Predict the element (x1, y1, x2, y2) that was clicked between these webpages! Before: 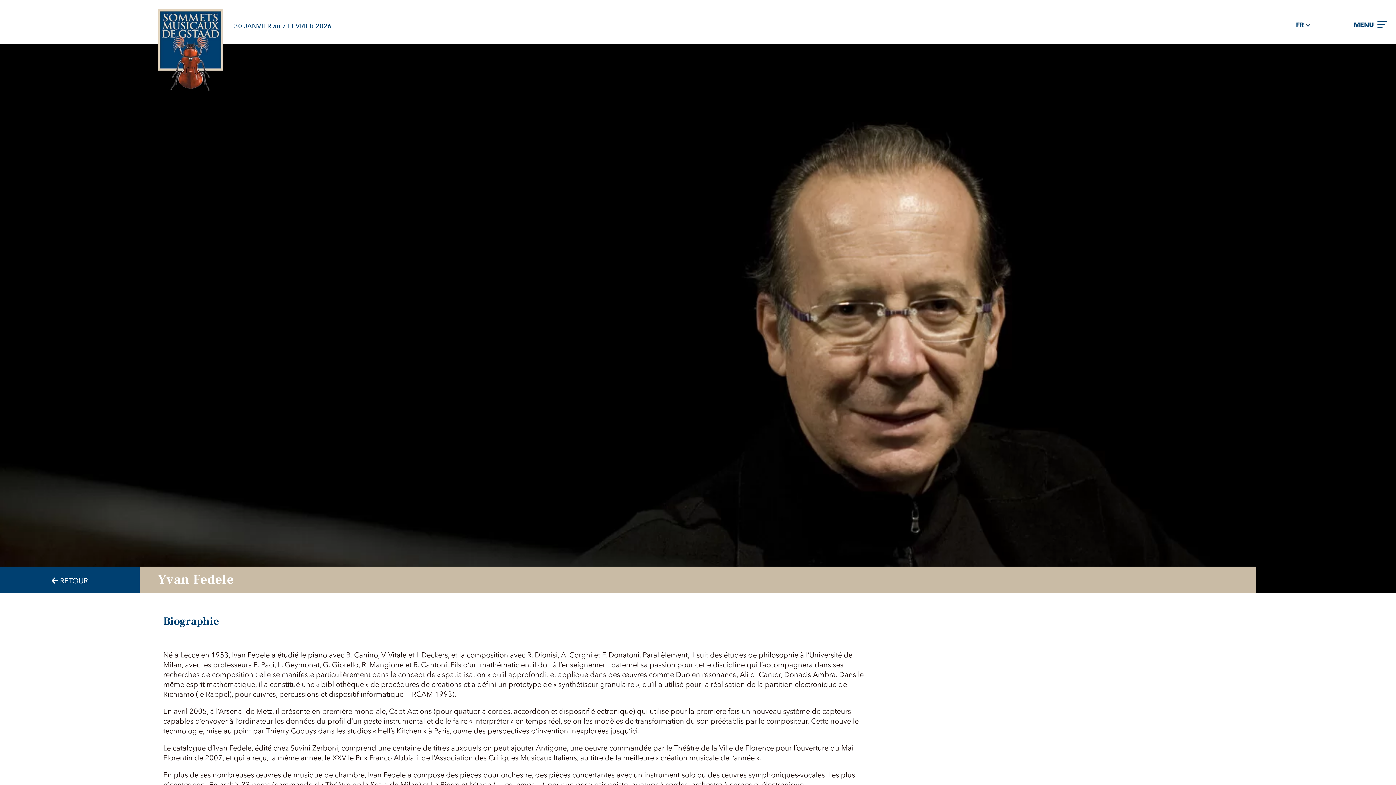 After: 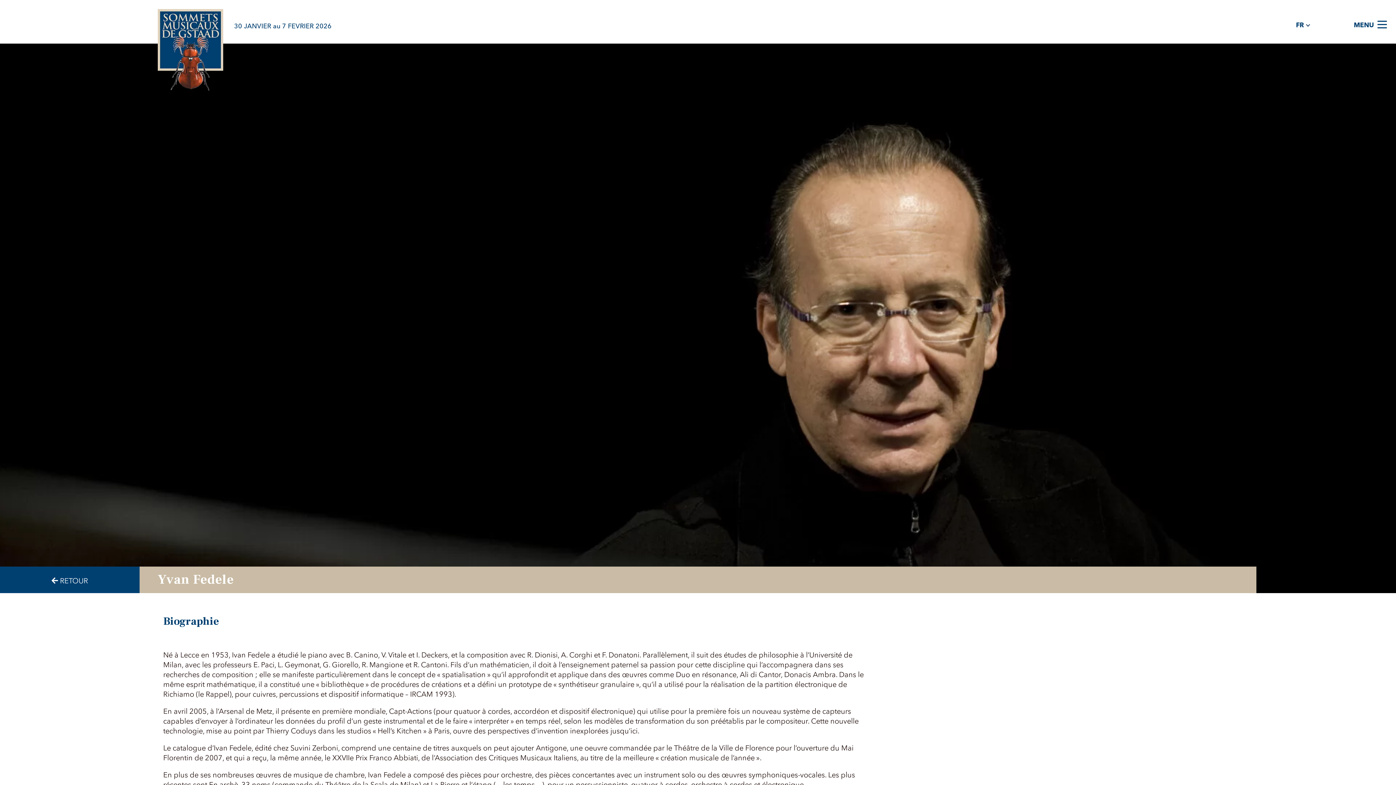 Action: bbox: (1352, 18, 1389, 31) label: MENU 